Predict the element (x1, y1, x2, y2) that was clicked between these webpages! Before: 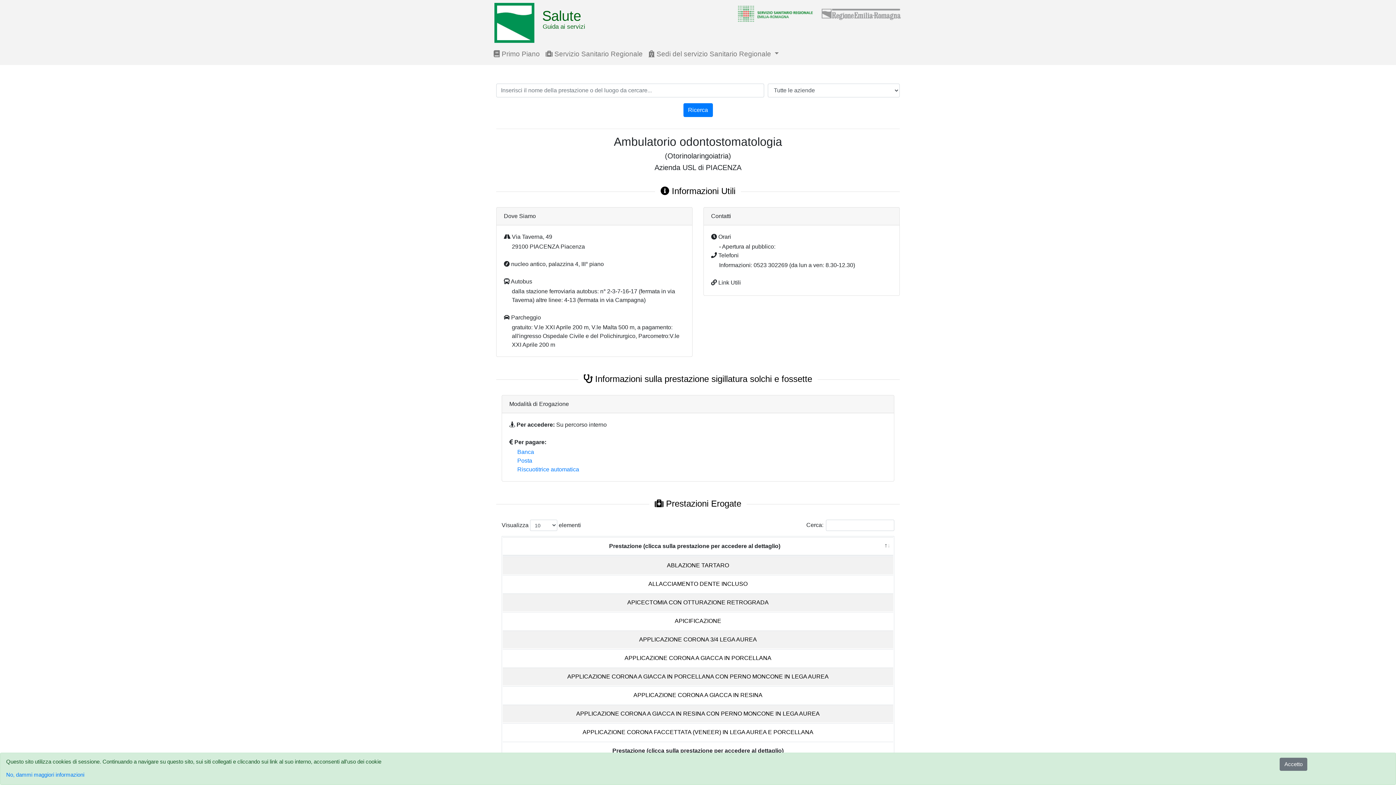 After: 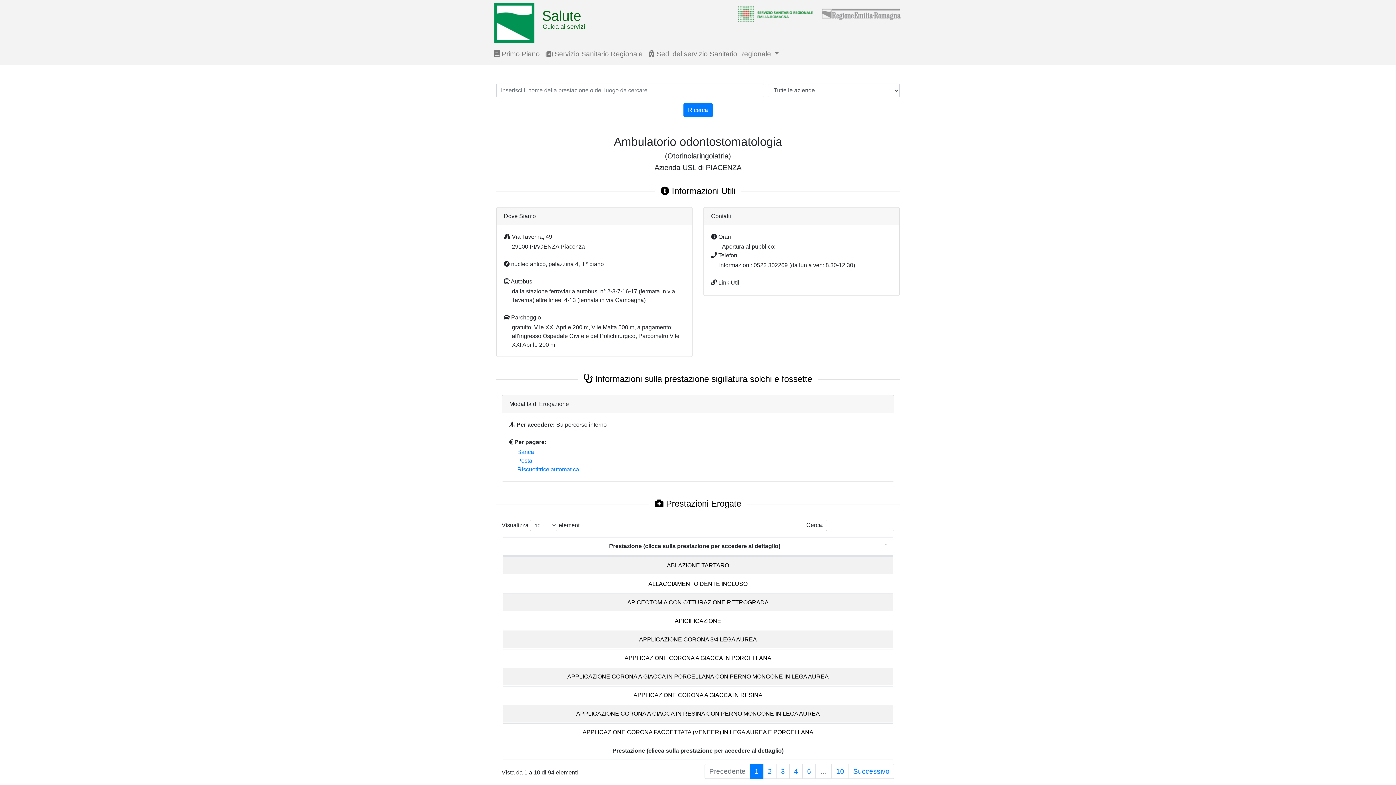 Action: bbox: (821, 10, 901, 16)